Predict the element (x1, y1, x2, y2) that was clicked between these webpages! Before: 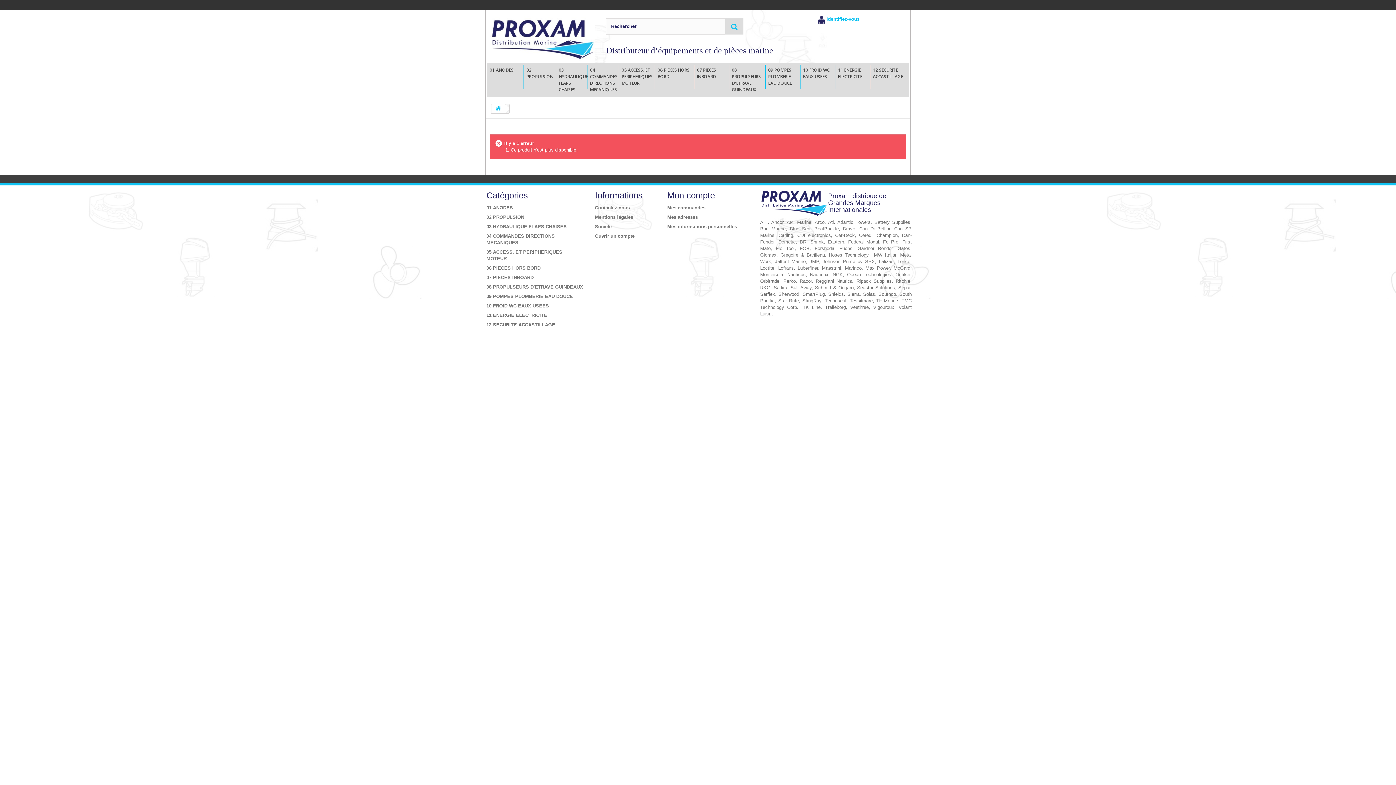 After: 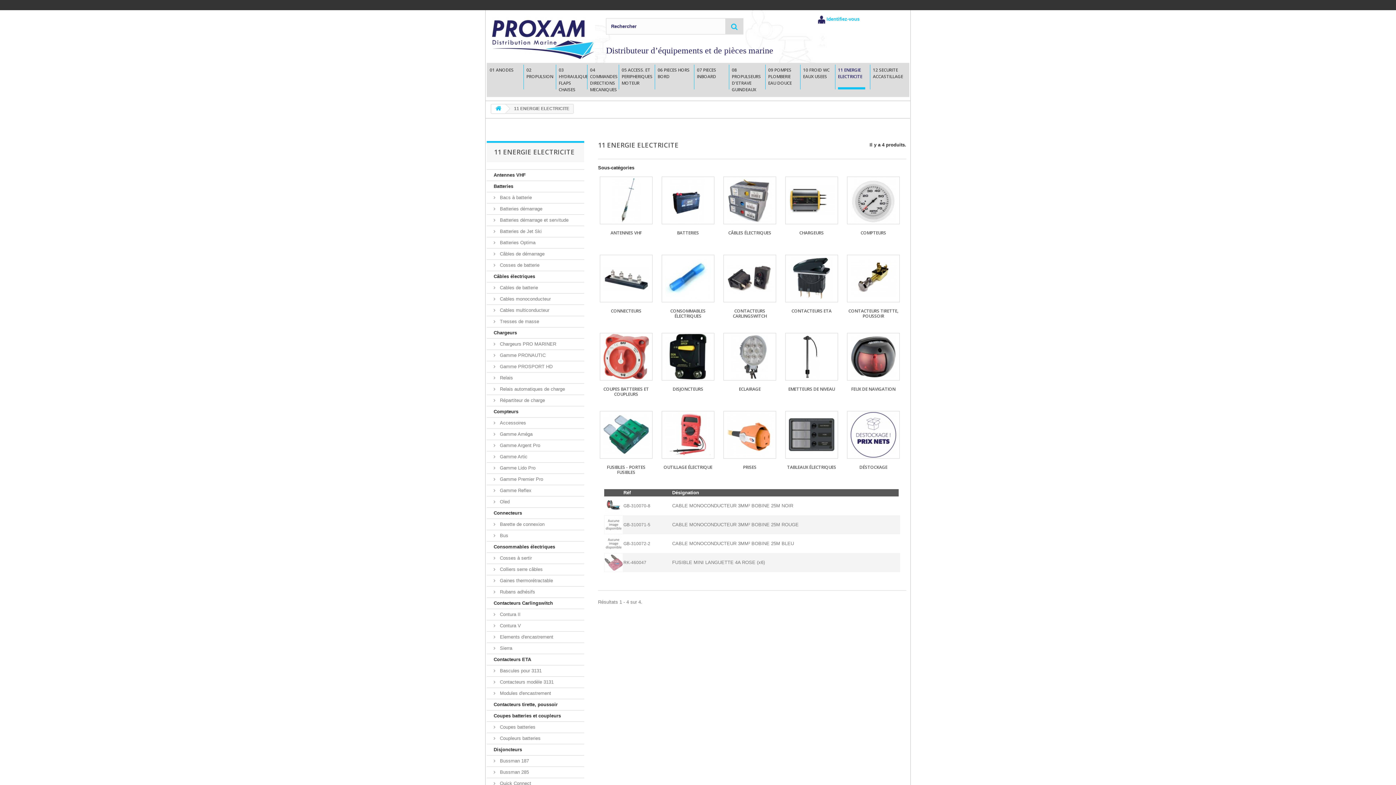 Action: bbox: (835, 64, 870, 83) label: 11 ENERGIE ELECTRICITE